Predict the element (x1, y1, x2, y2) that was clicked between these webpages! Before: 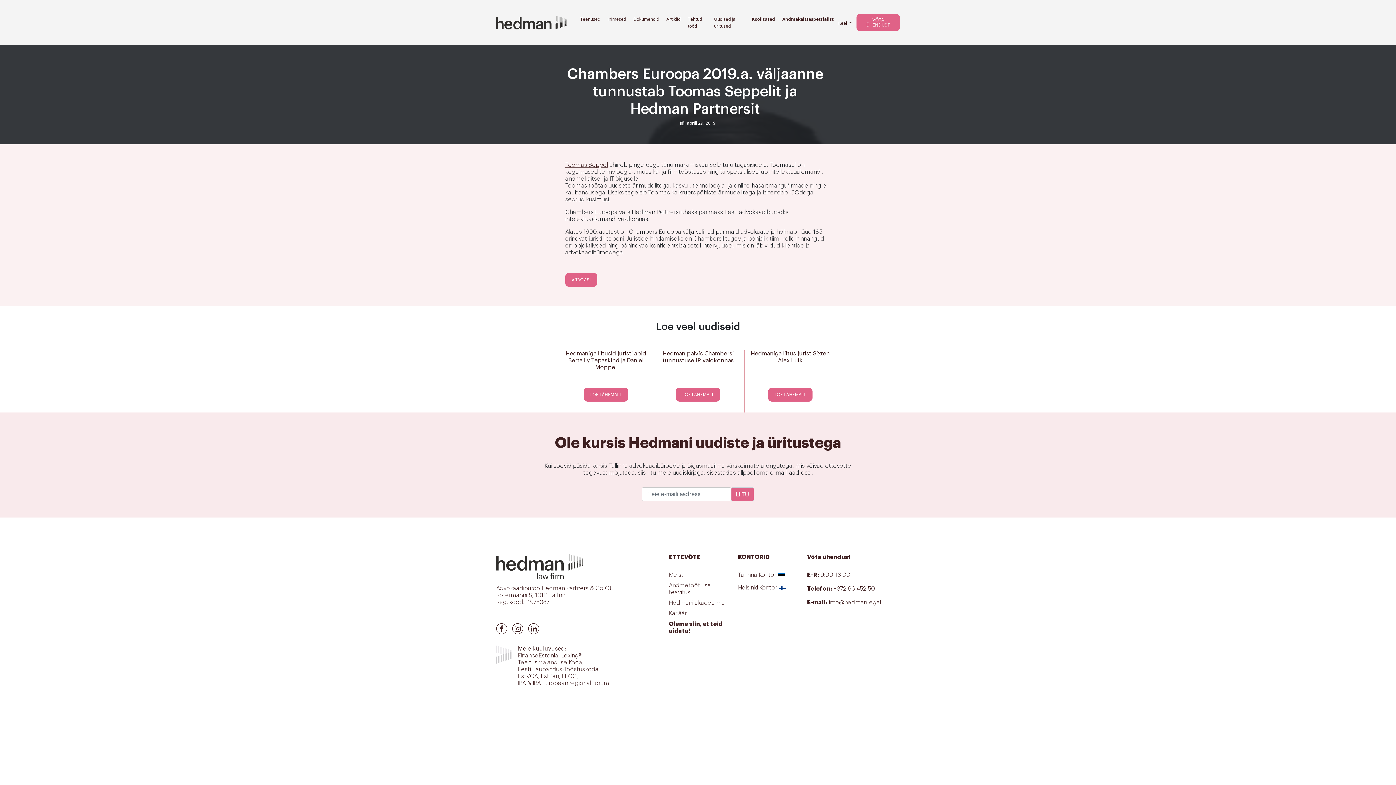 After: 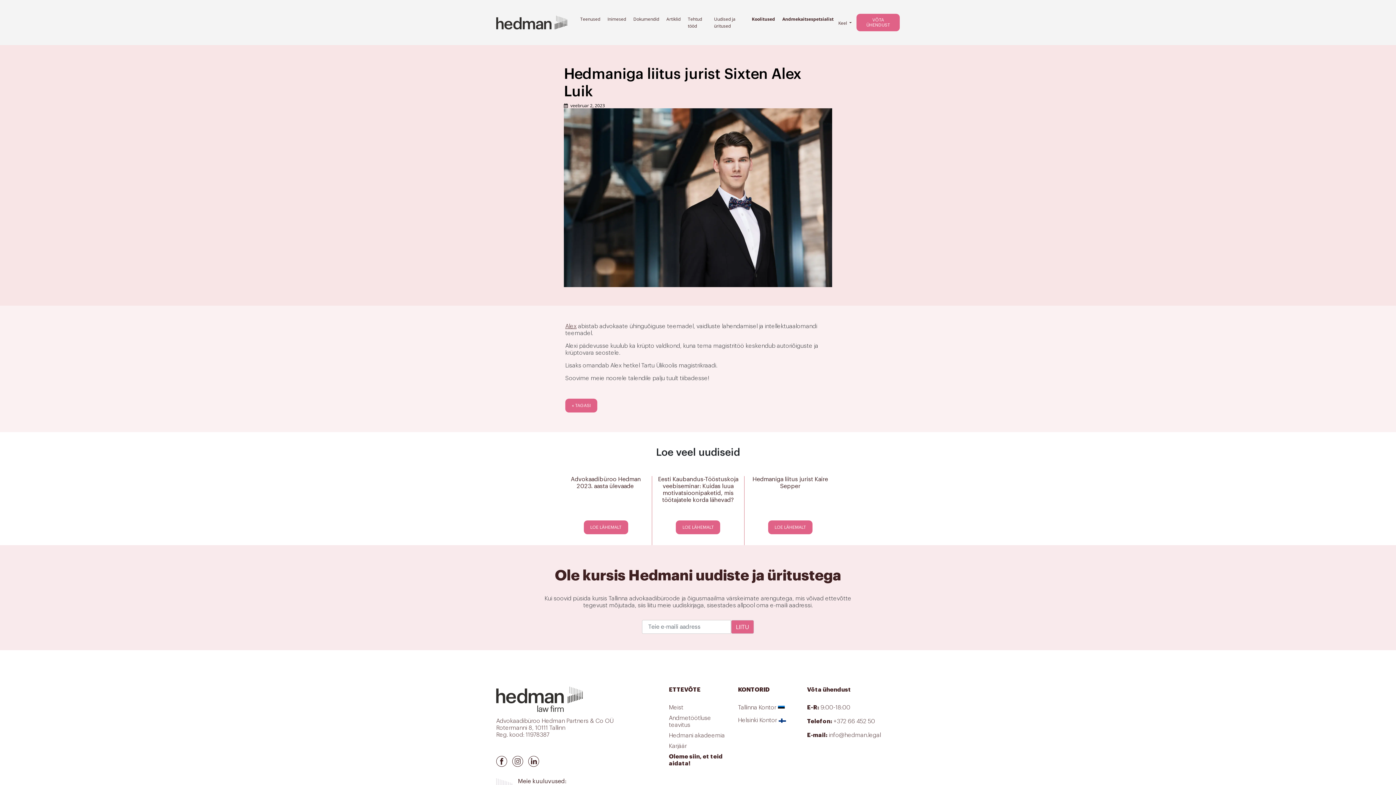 Action: label: LOE LÄHEMALT bbox: (768, 388, 812, 401)